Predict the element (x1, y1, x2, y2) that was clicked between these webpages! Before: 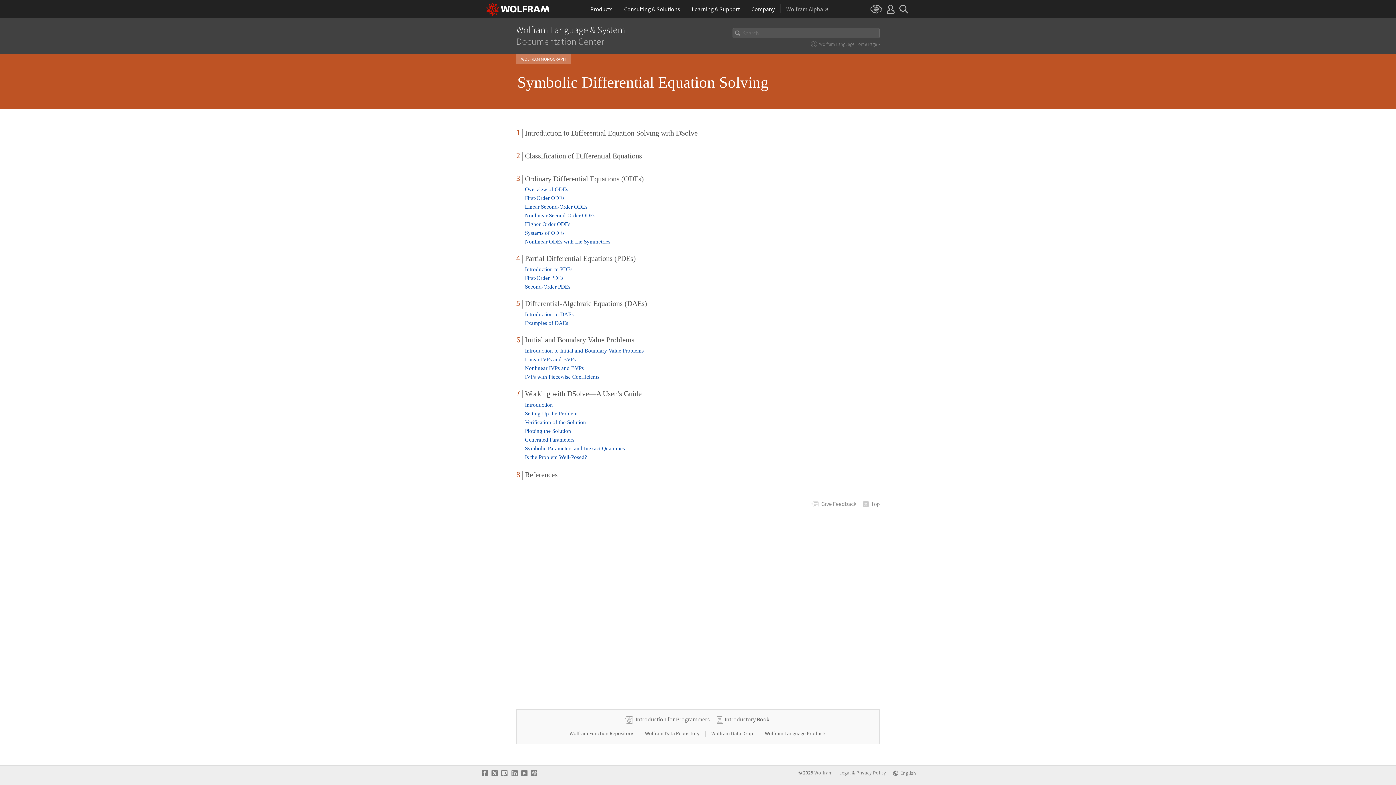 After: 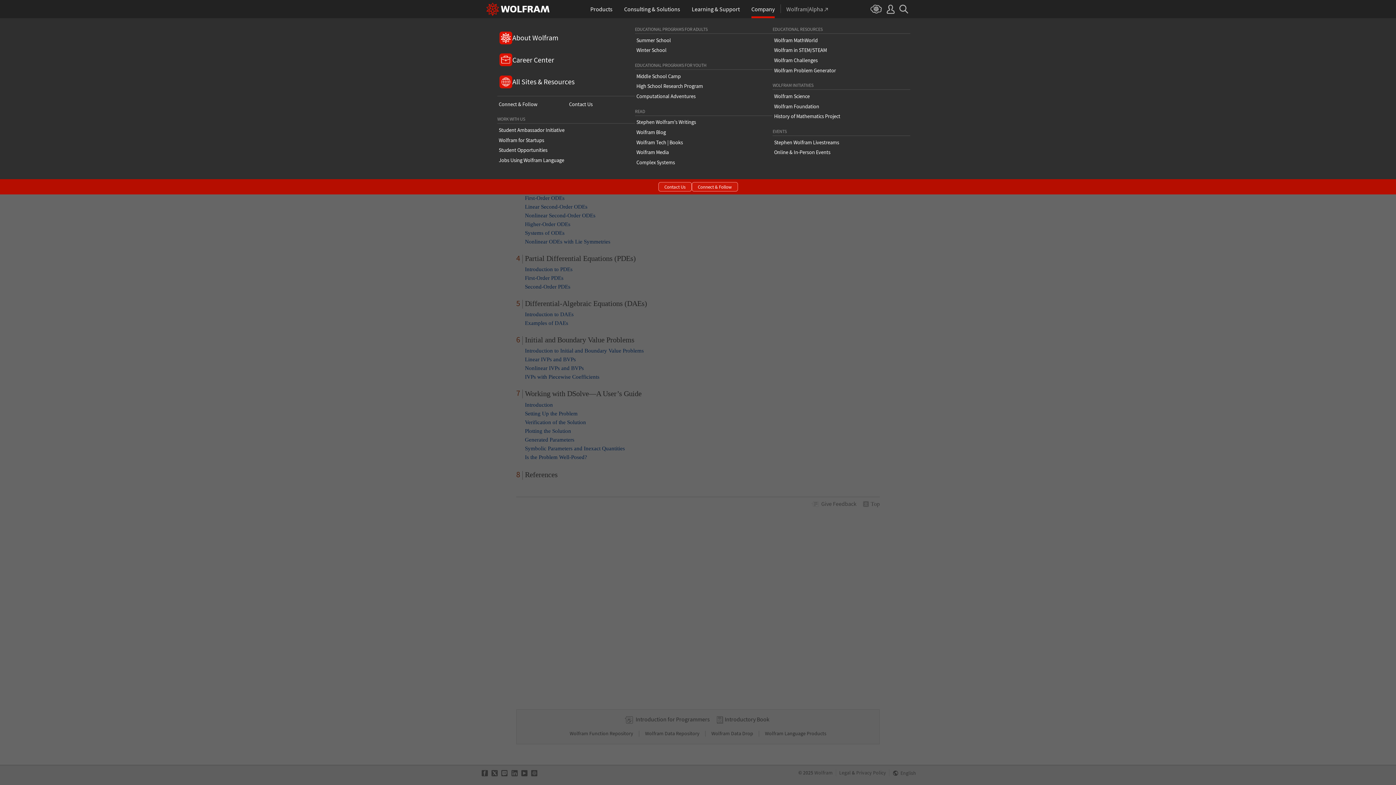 Action: bbox: (751, 0, 774, 18) label: Company